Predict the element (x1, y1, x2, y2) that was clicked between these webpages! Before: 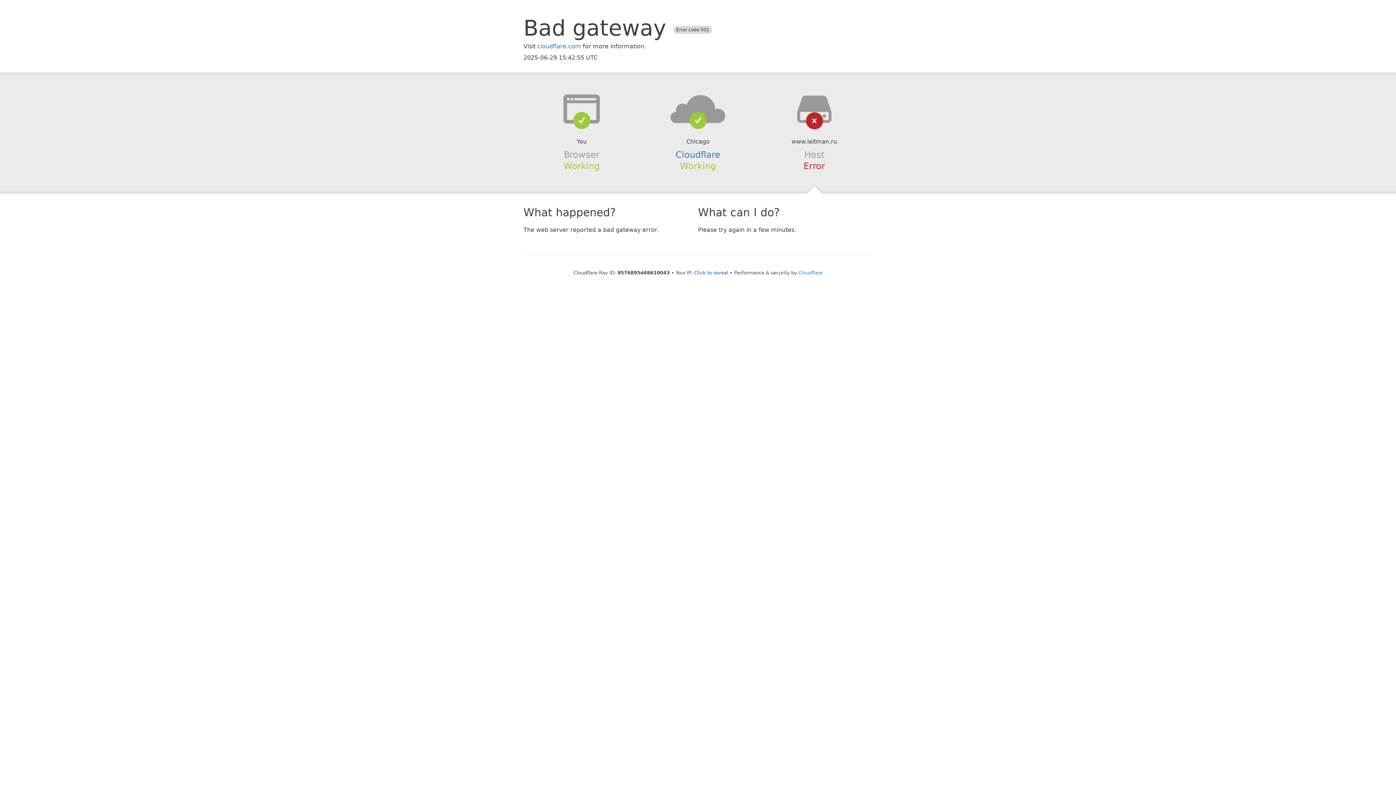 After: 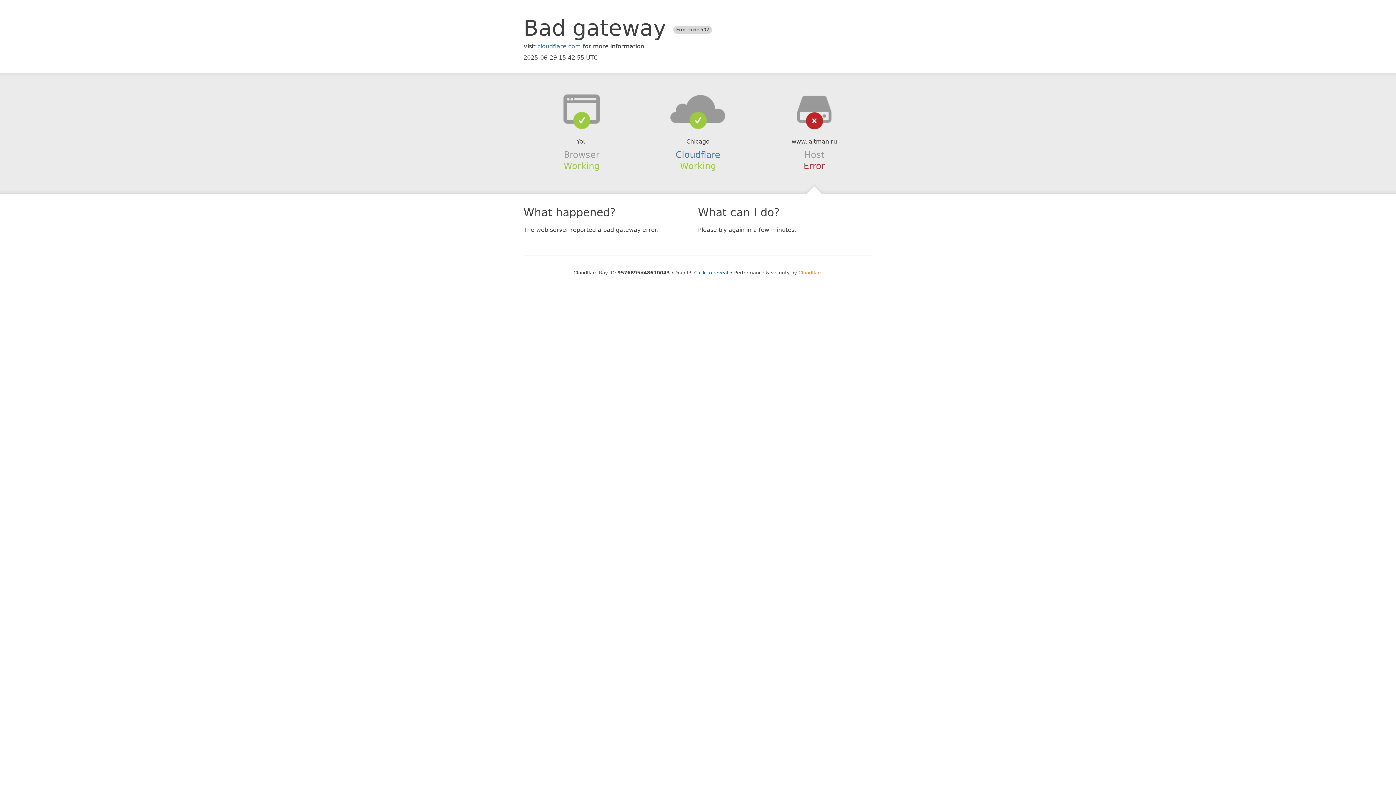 Action: bbox: (798, 270, 822, 275) label: Cloudflare